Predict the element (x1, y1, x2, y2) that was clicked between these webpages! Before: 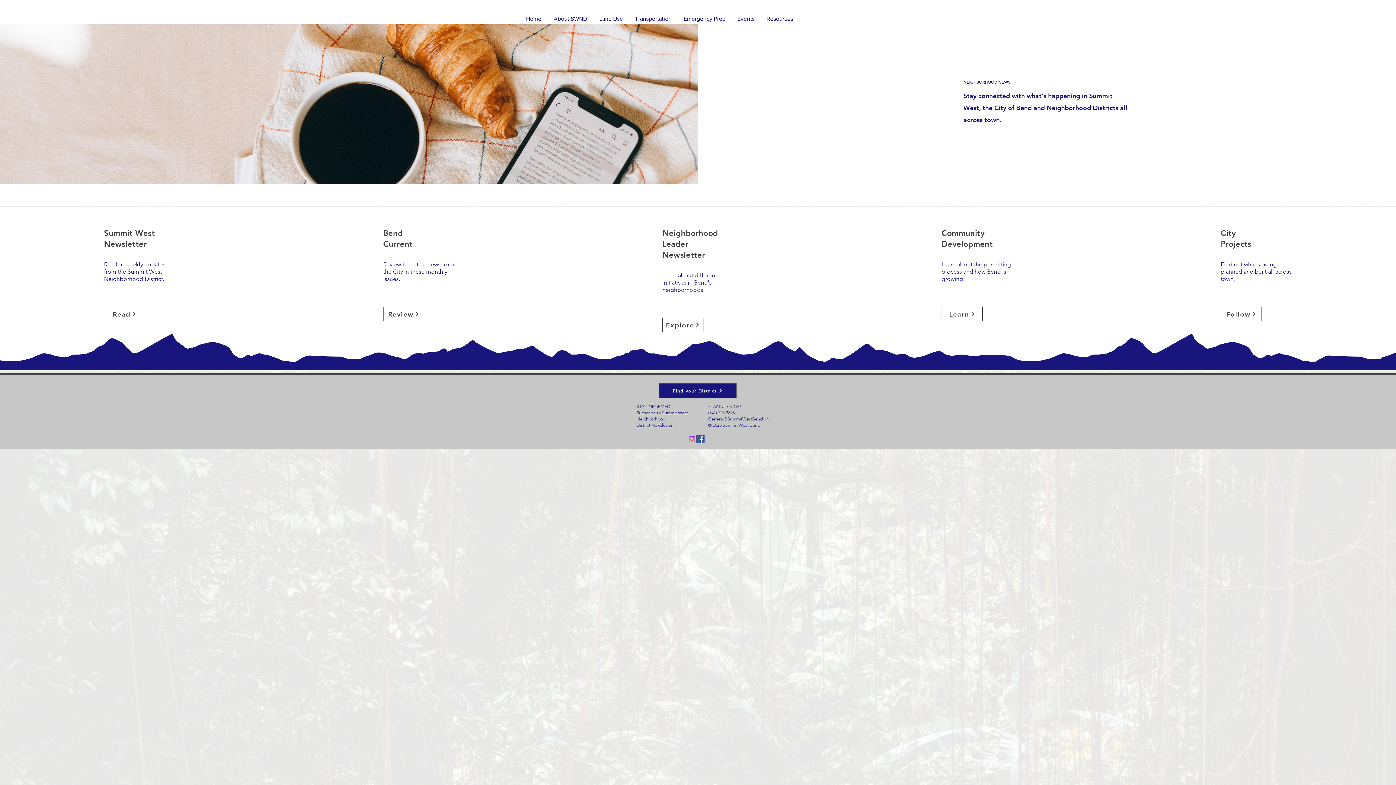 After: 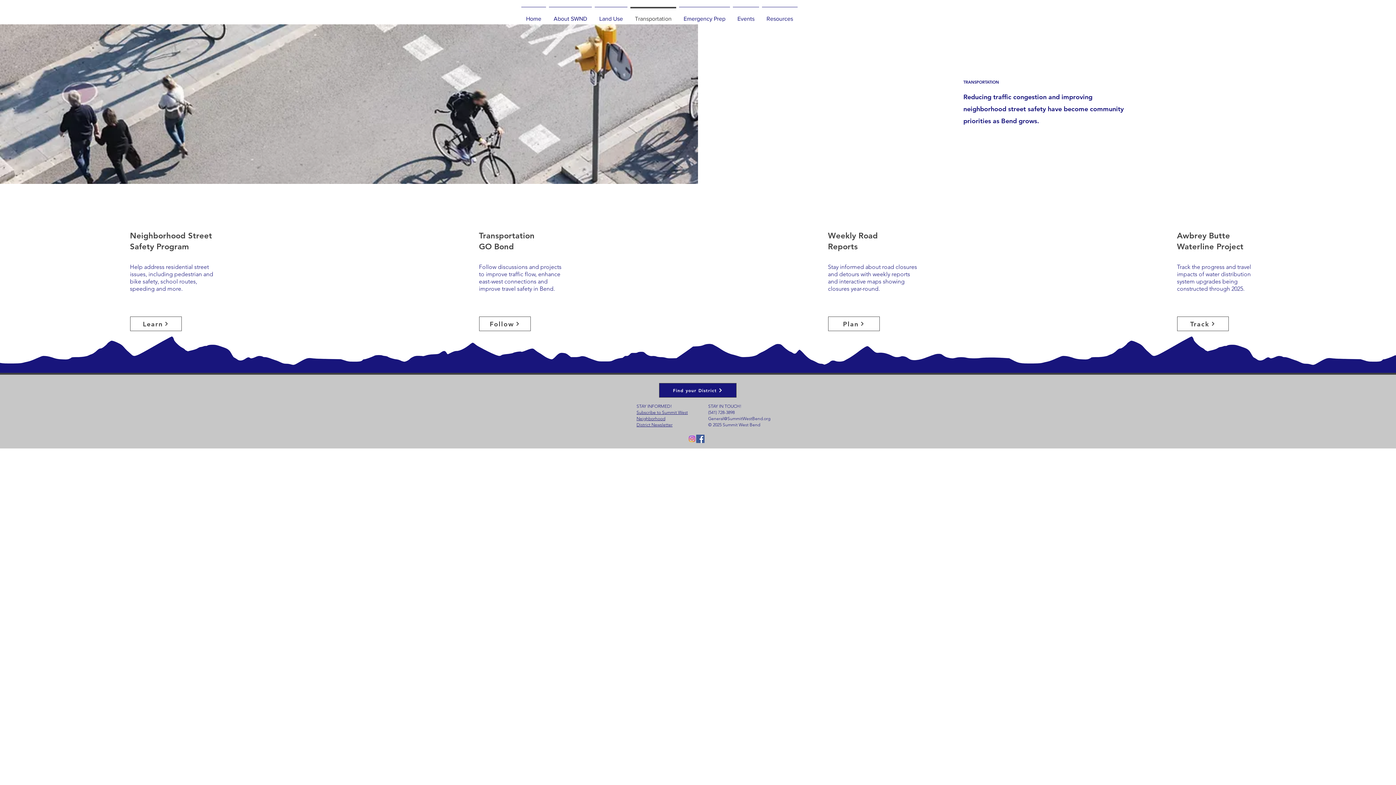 Action: label: Transportation bbox: (629, 6, 677, 24)